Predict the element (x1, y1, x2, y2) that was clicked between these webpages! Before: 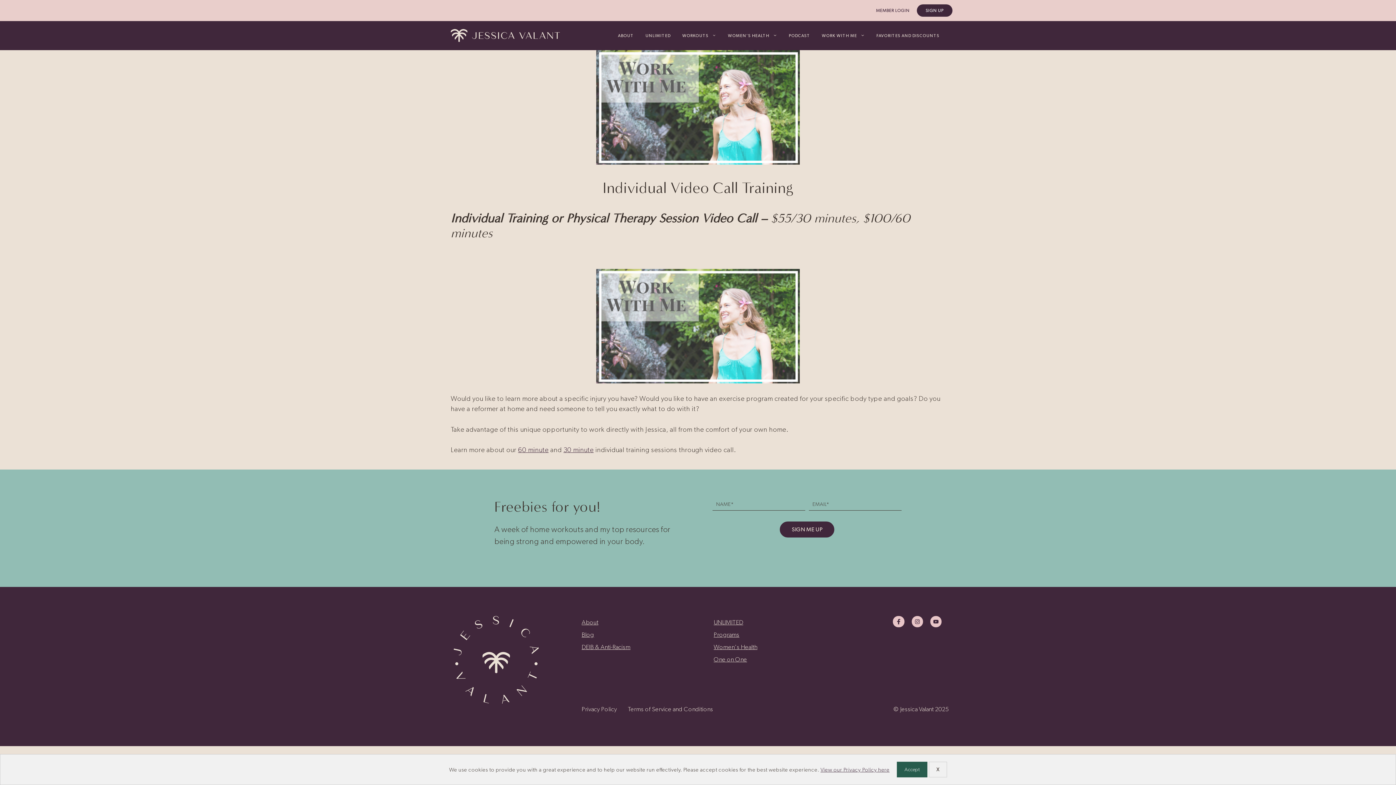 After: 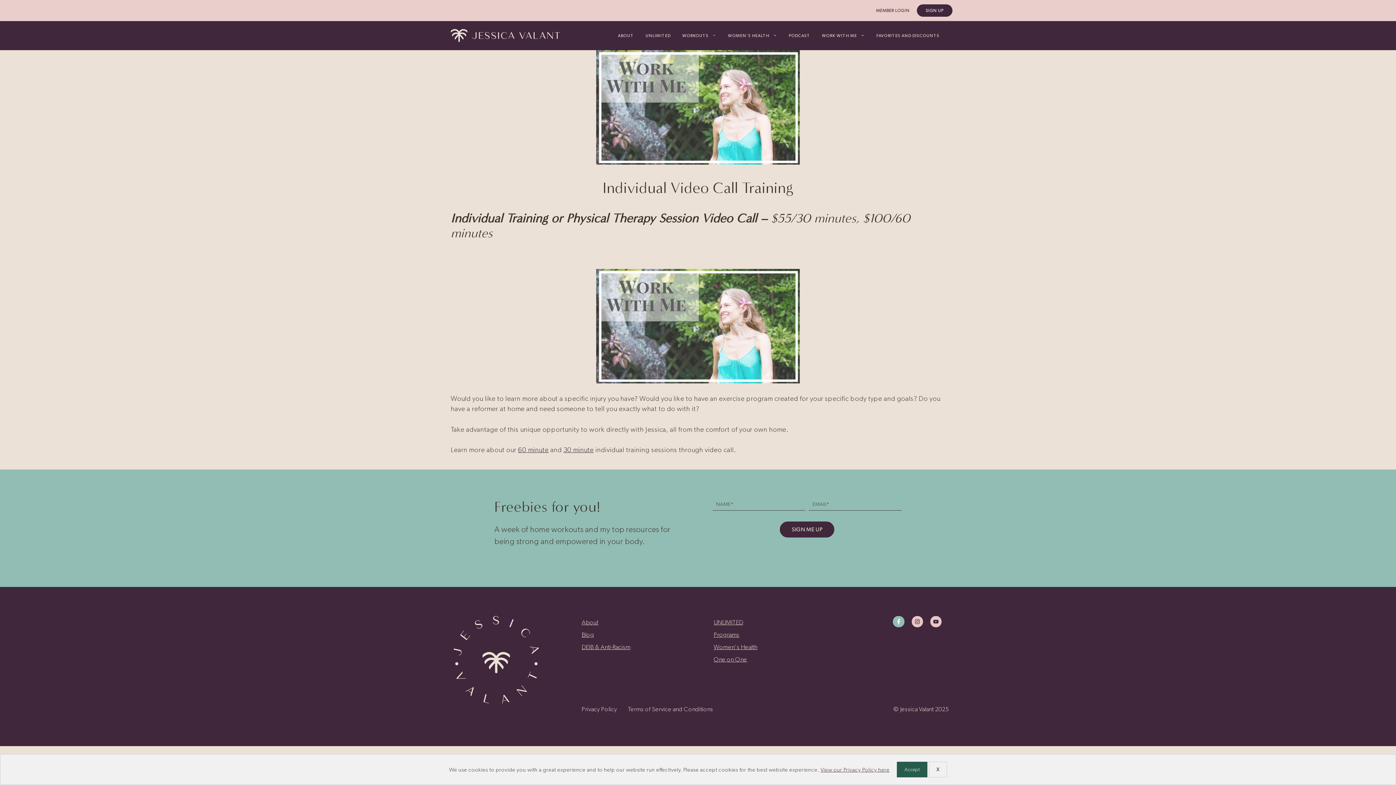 Action: bbox: (893, 616, 904, 627) label: facebook link